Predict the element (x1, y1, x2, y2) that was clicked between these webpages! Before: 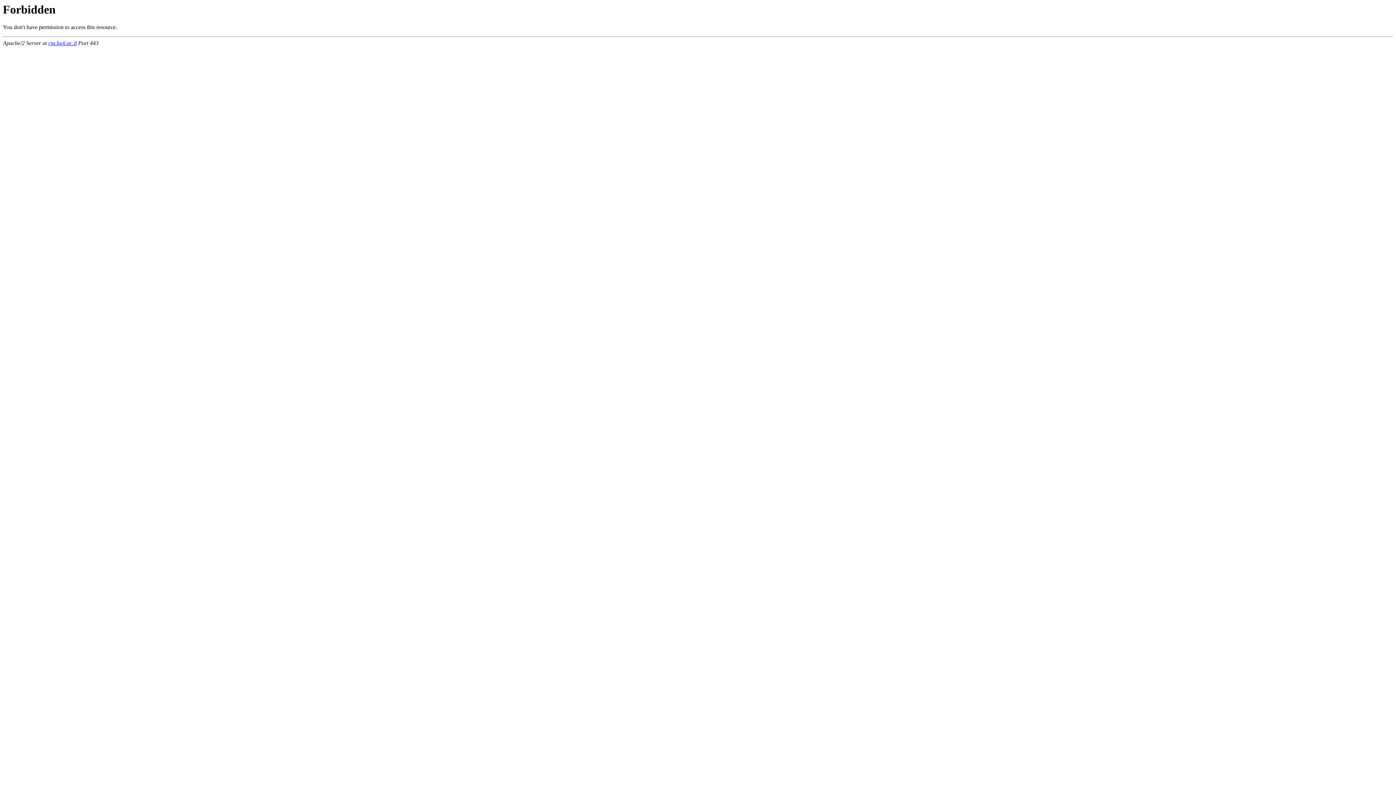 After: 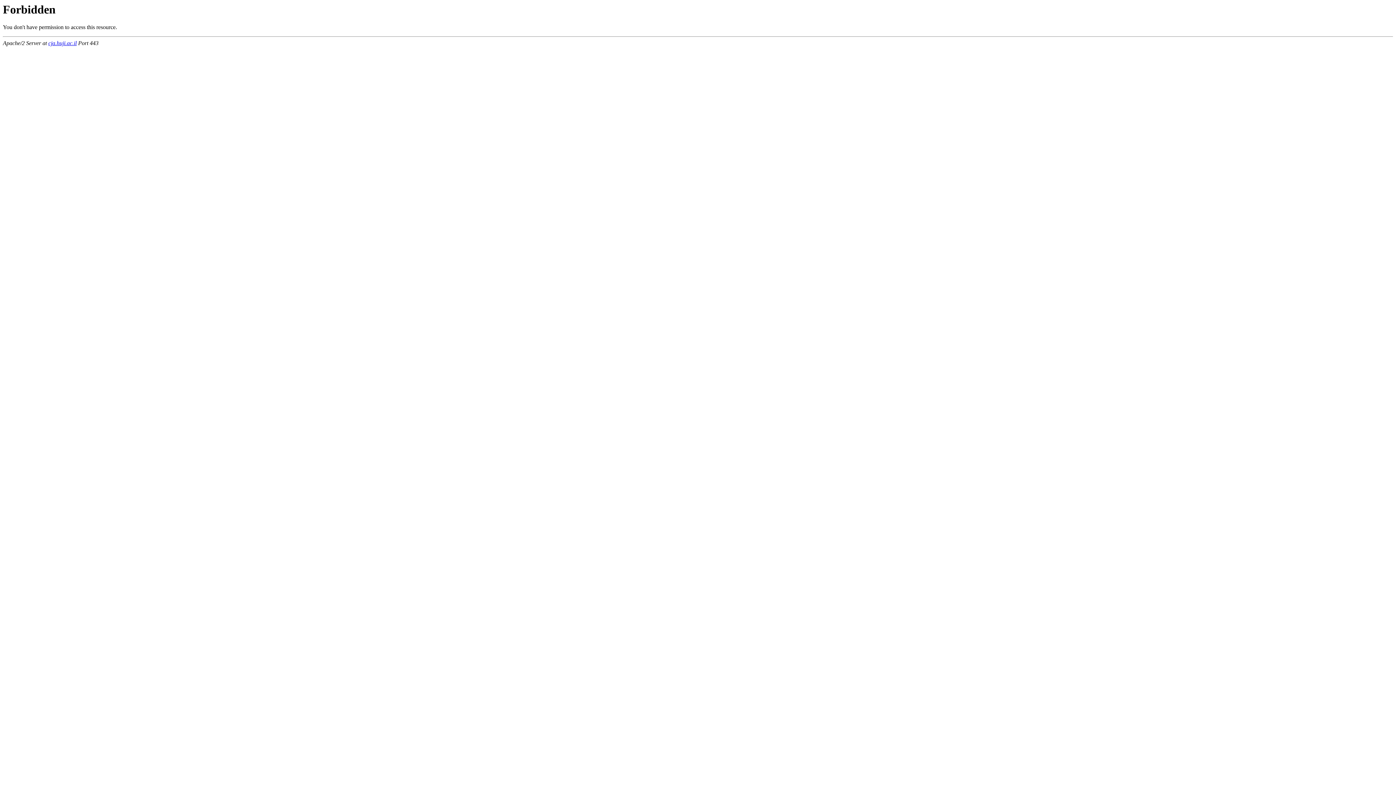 Action: label: cja.huji.ac.il bbox: (48, 40, 76, 46)